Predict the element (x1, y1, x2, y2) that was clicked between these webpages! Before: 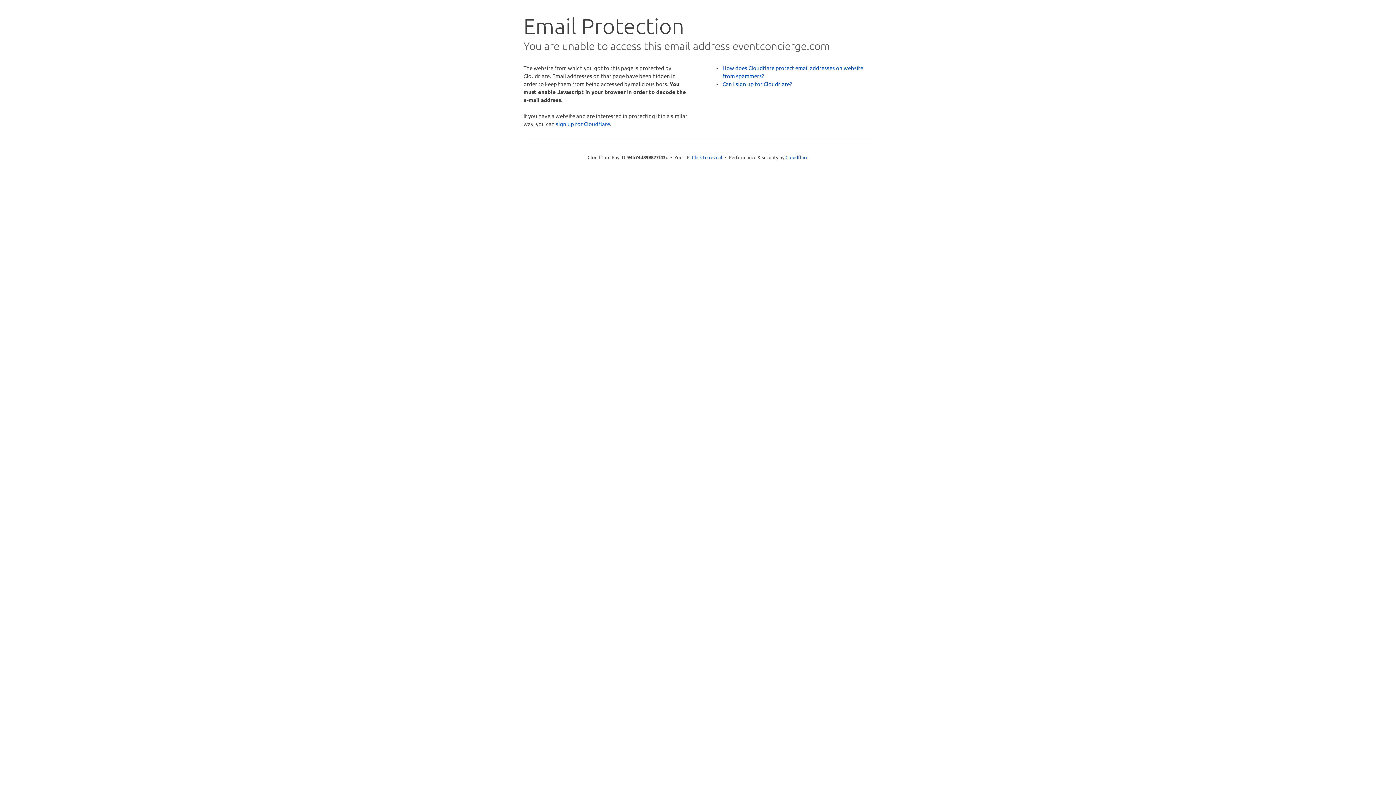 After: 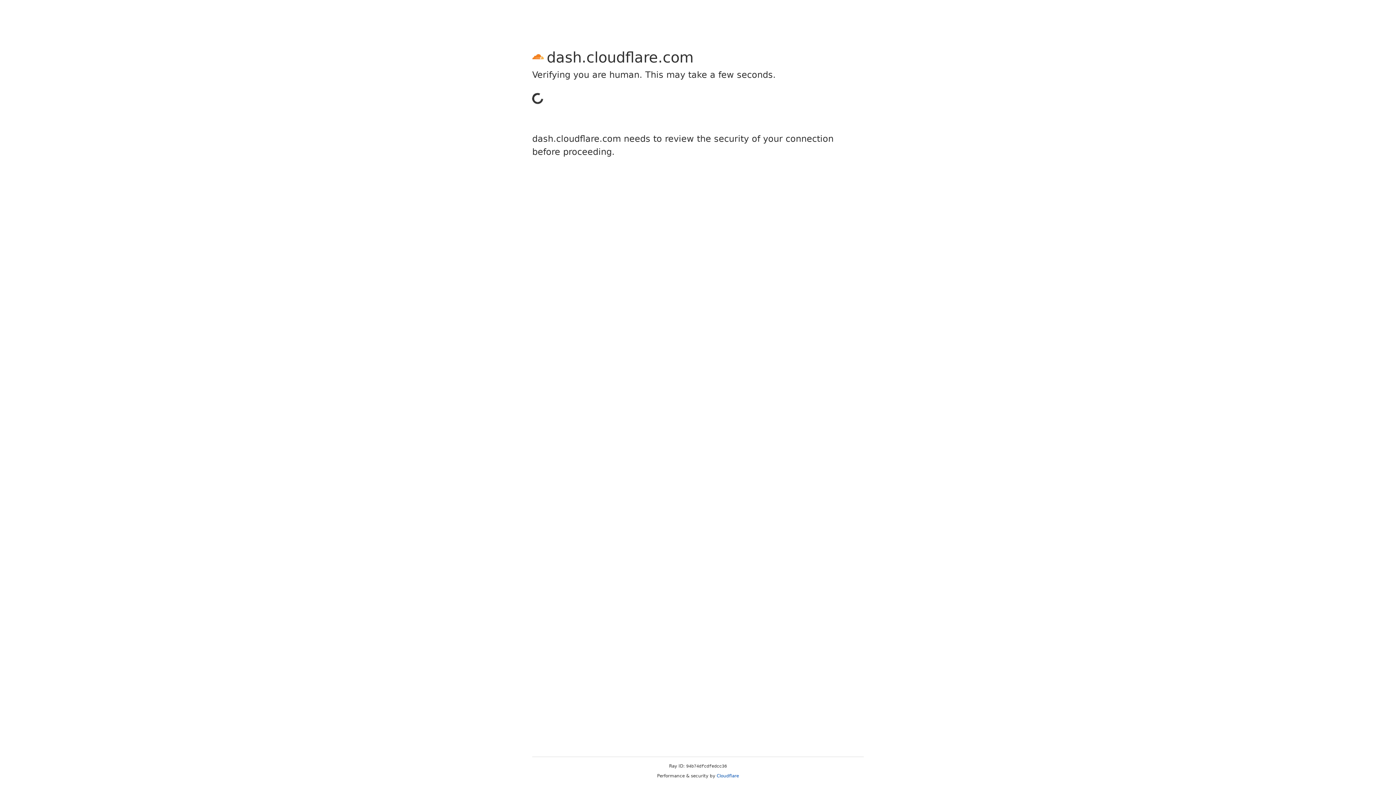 Action: bbox: (556, 120, 610, 127) label: sign up for Cloudflare